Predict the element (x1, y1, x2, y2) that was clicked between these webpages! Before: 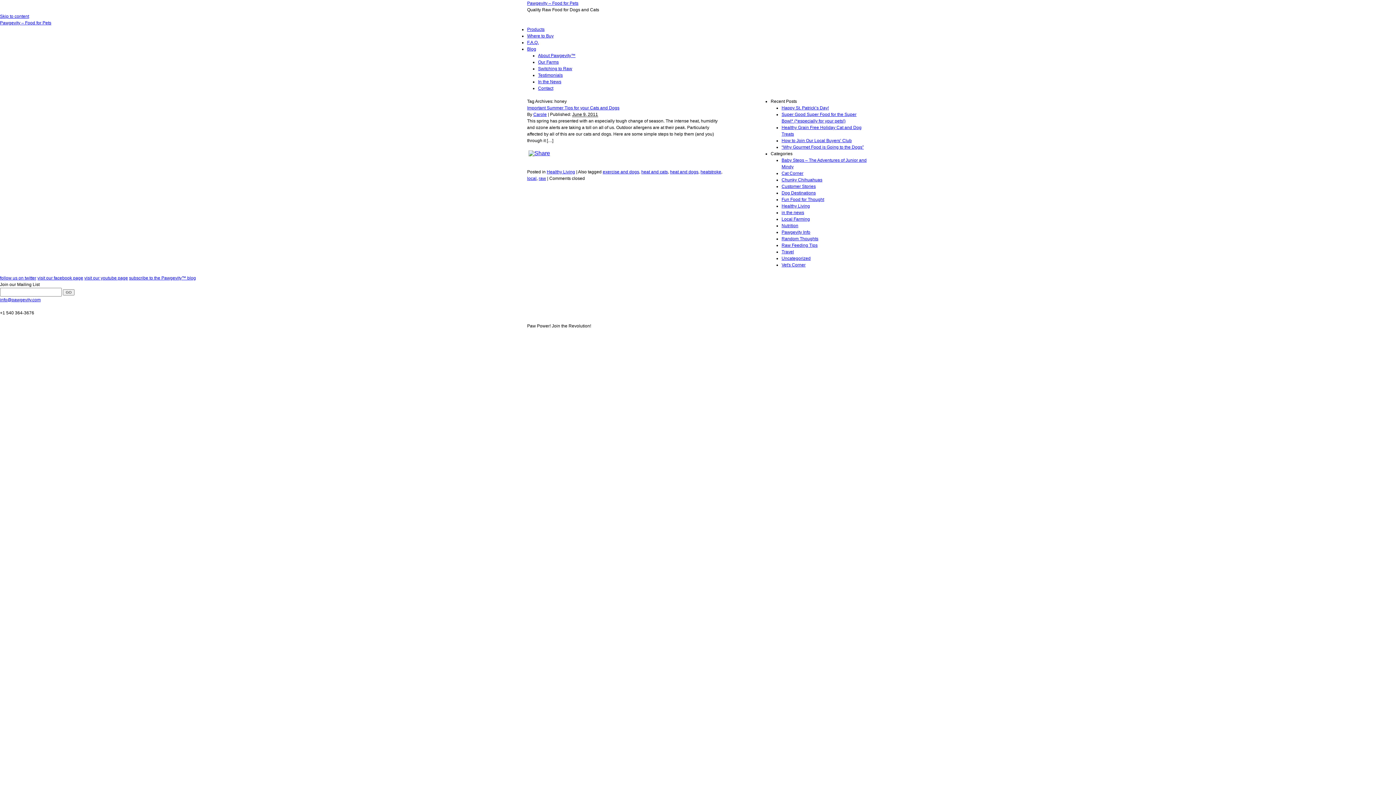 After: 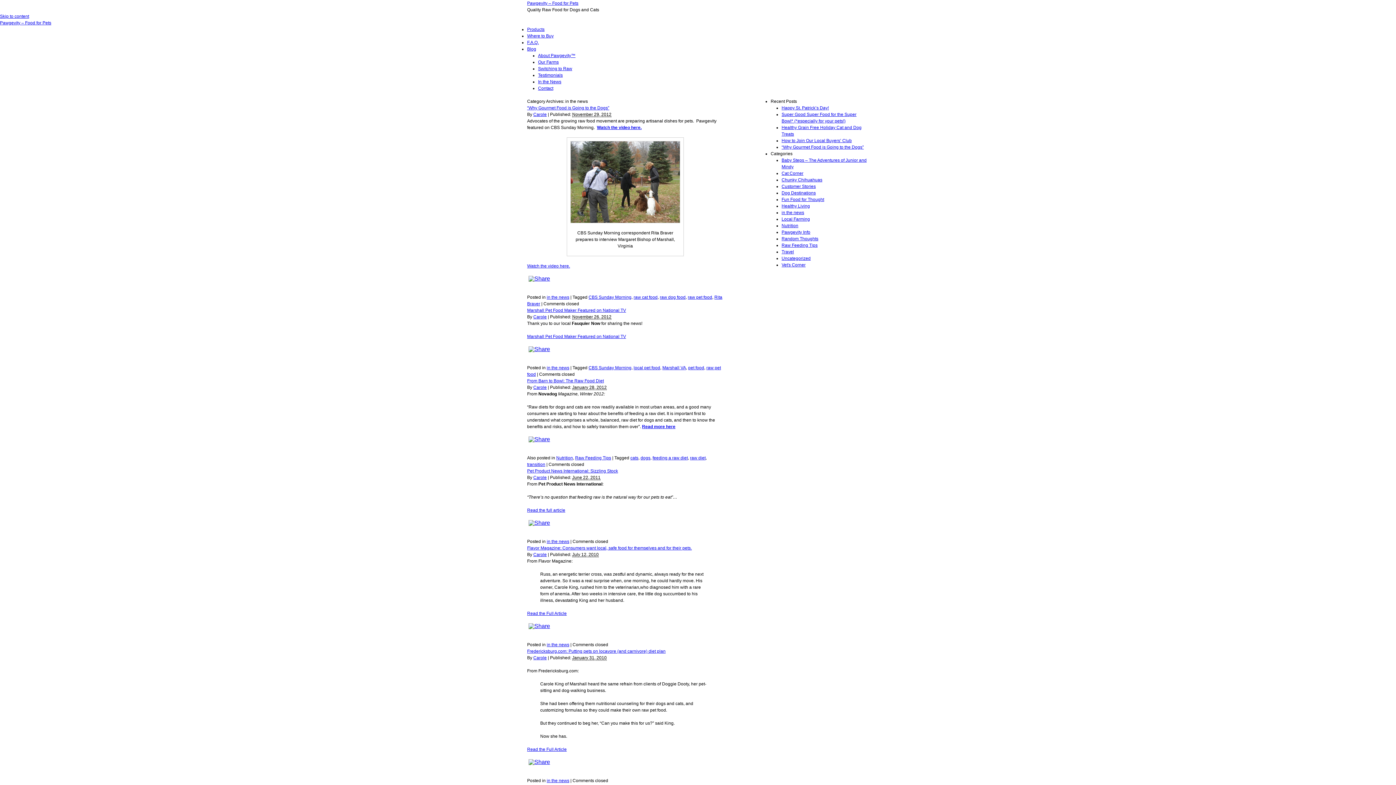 Action: label: In the News bbox: (538, 79, 561, 84)